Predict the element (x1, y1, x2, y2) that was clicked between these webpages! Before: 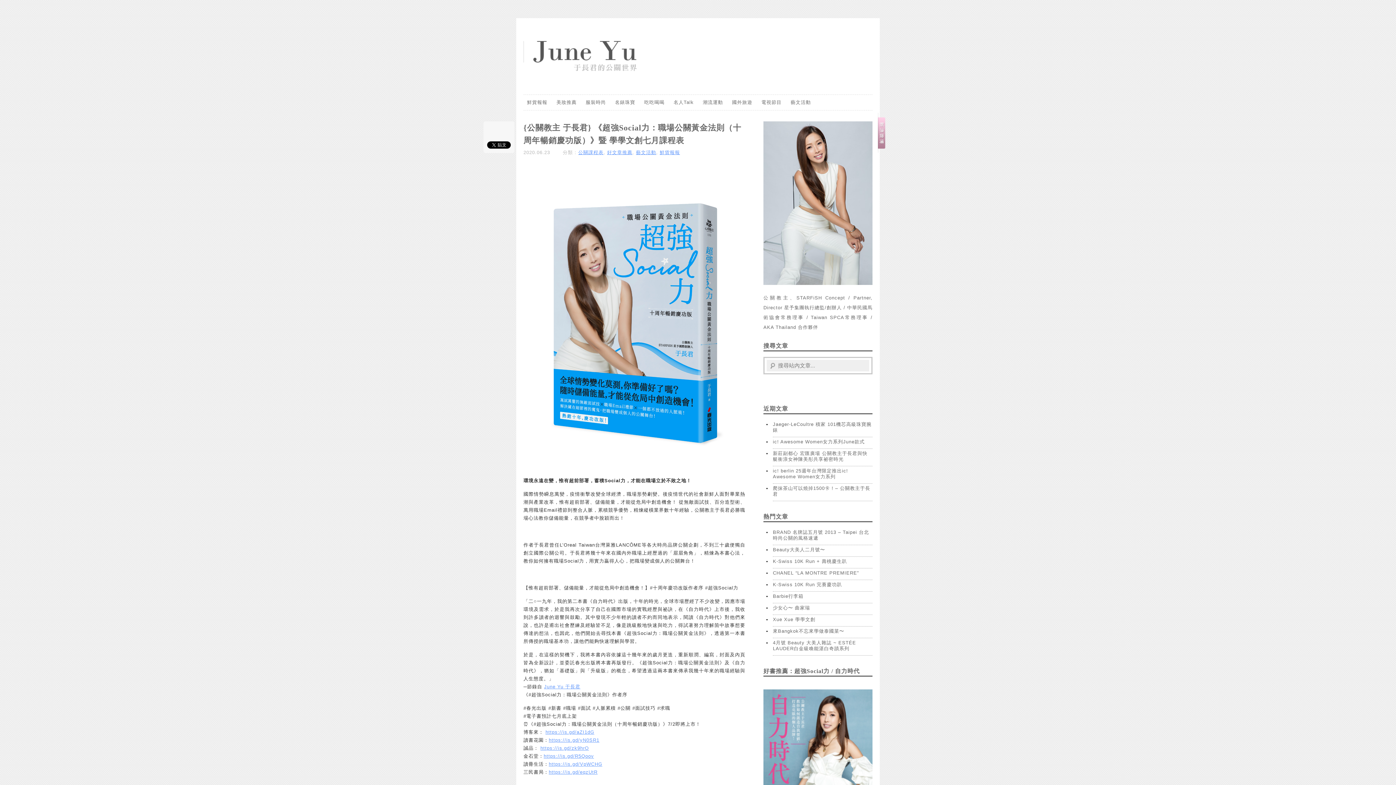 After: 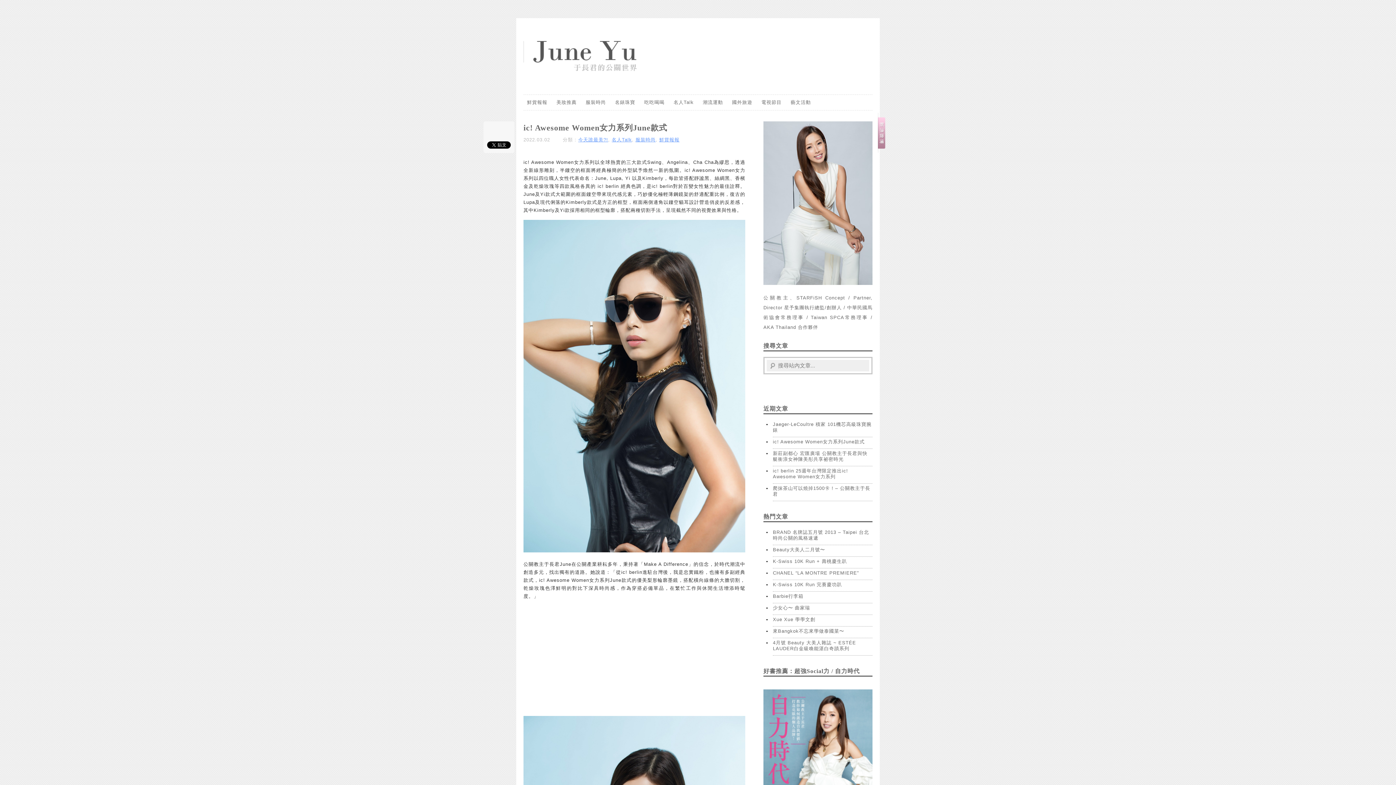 Action: label: ic! Awesome Women女力系列June款式 bbox: (773, 439, 864, 444)